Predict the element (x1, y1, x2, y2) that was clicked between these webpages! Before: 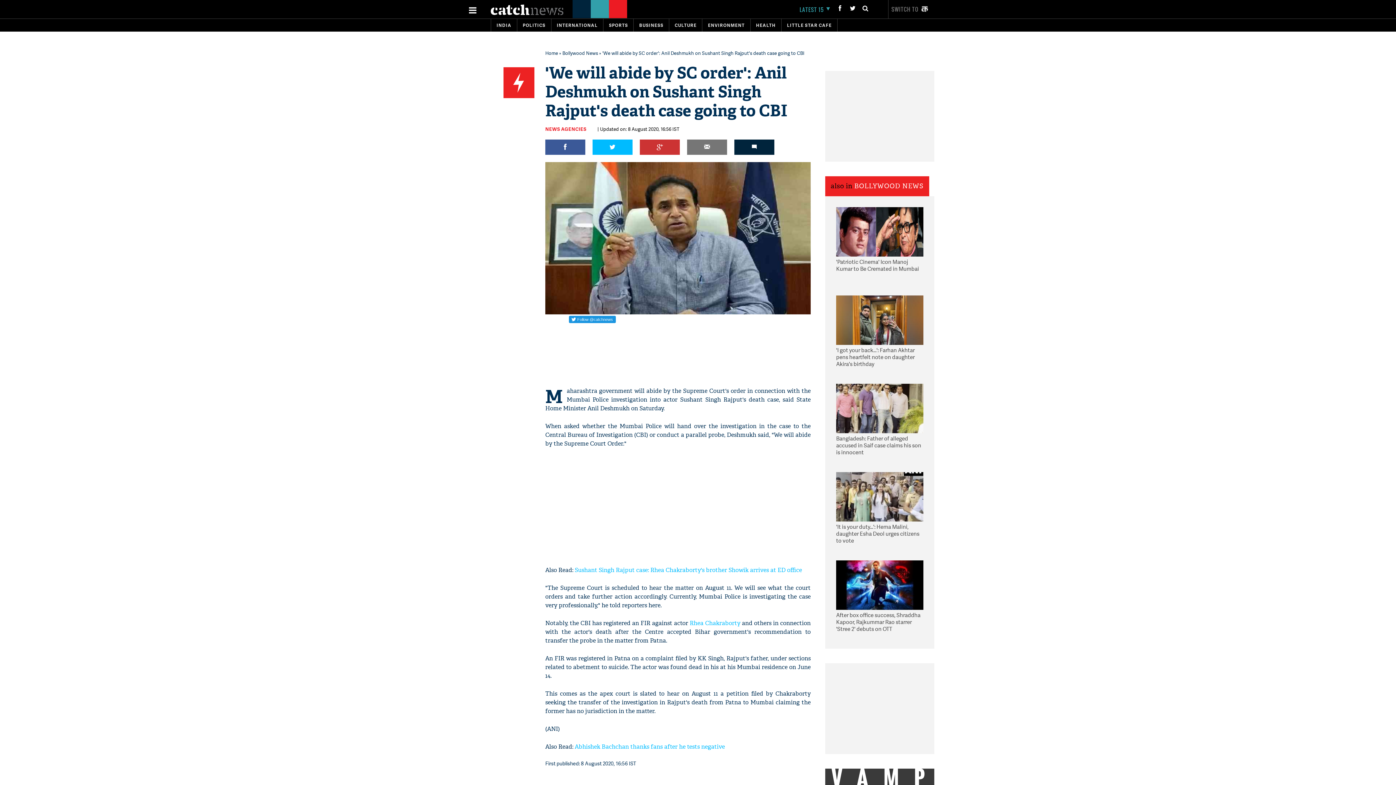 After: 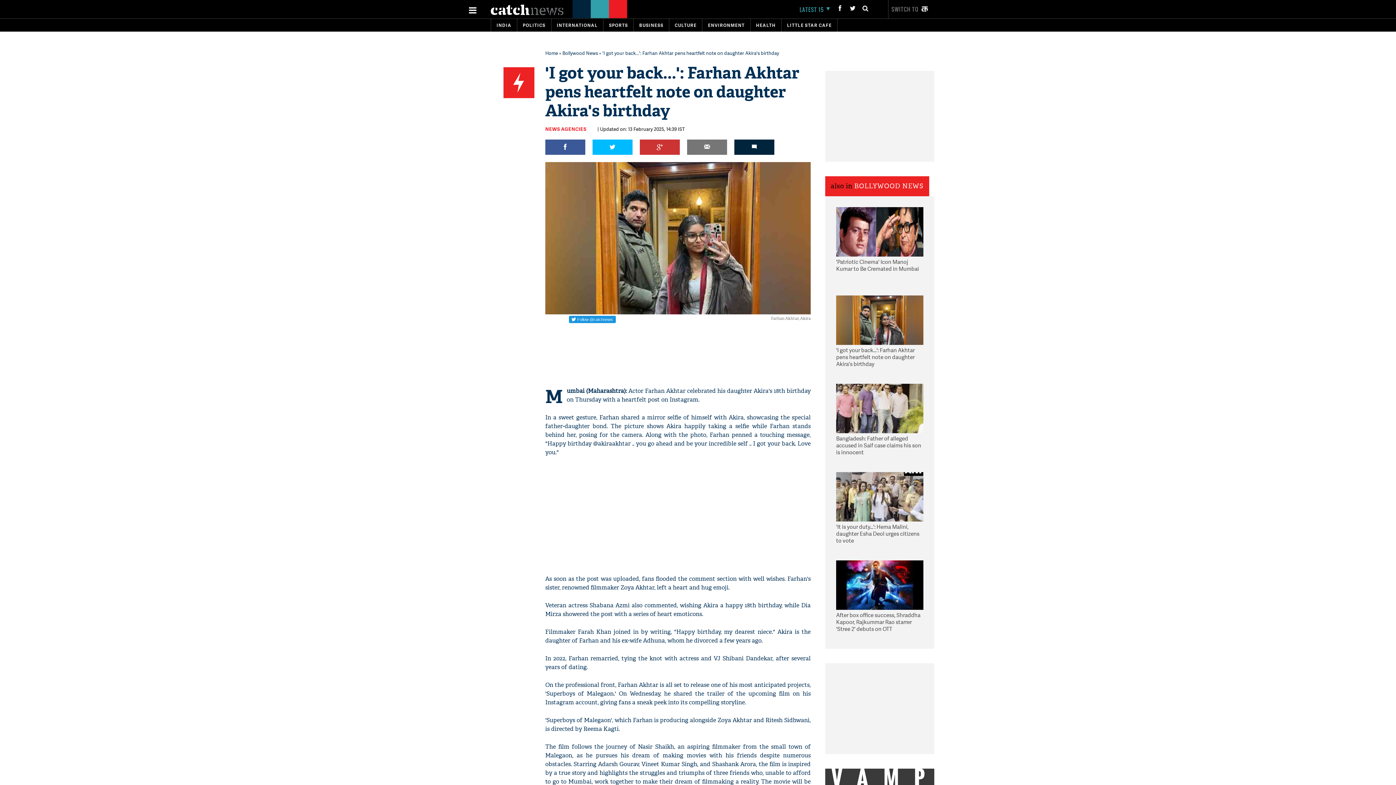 Action: bbox: (836, 346, 923, 368) label: 'I got your back...': Farhan Akhtar pens heartfelt note on daughter Akira's birthday